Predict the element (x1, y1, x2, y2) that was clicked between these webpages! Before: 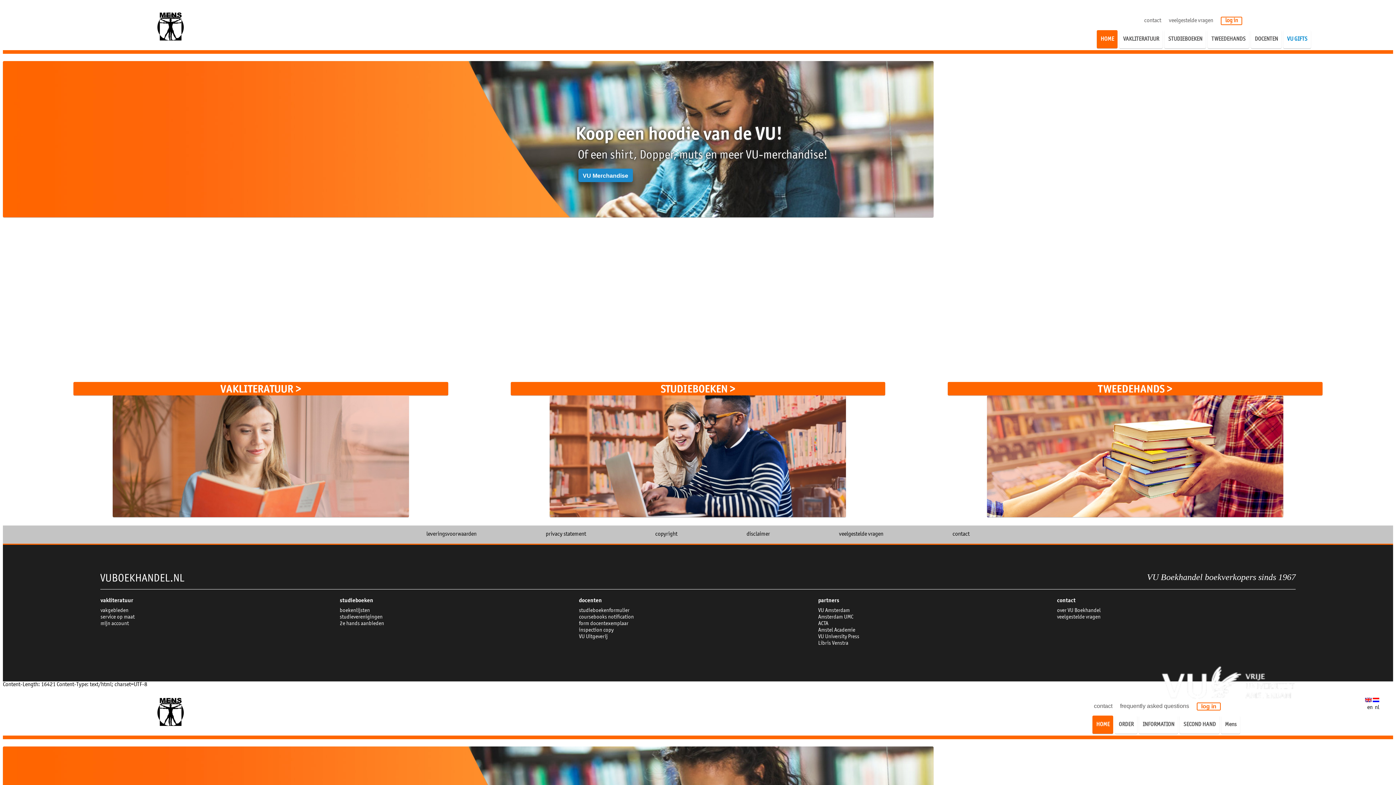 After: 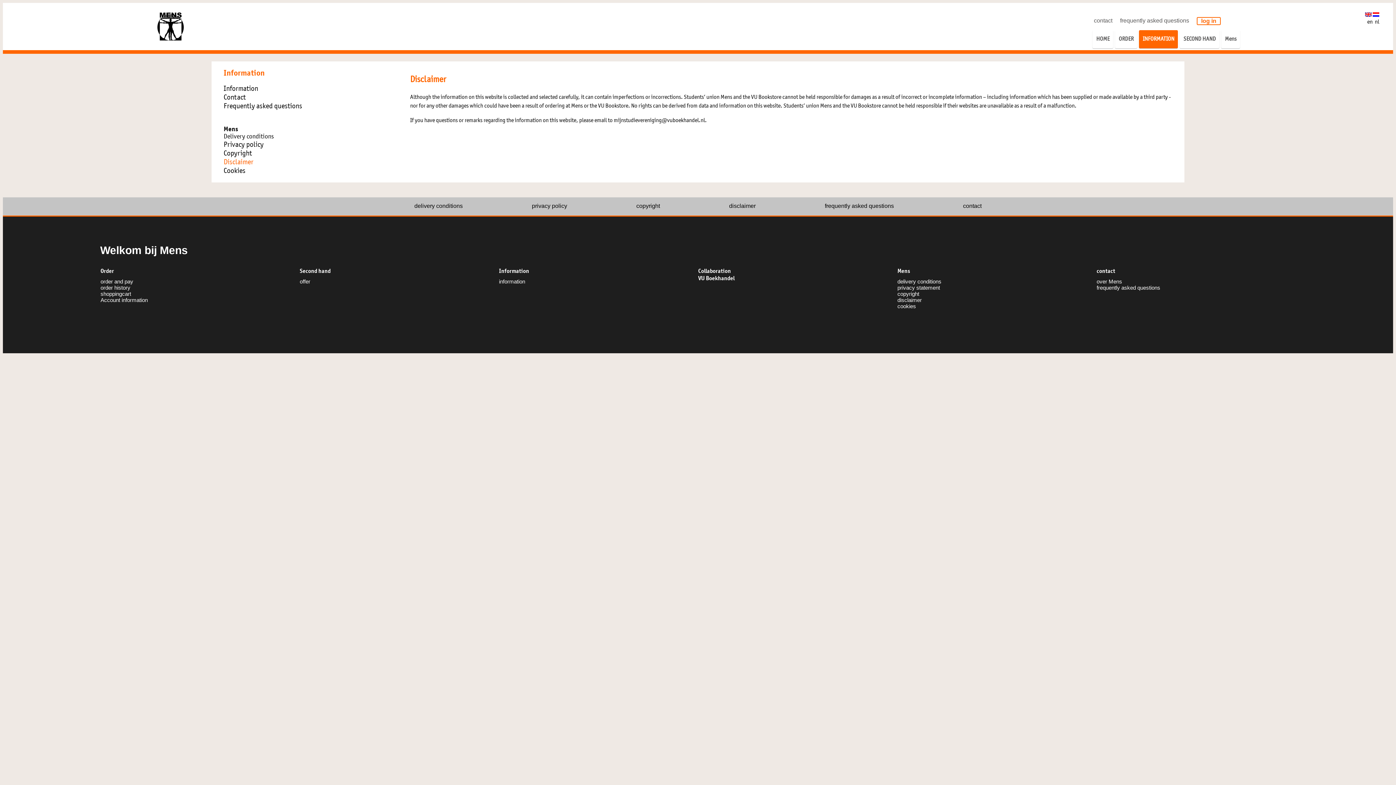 Action: bbox: (746, 531, 770, 537) label: disclaimer